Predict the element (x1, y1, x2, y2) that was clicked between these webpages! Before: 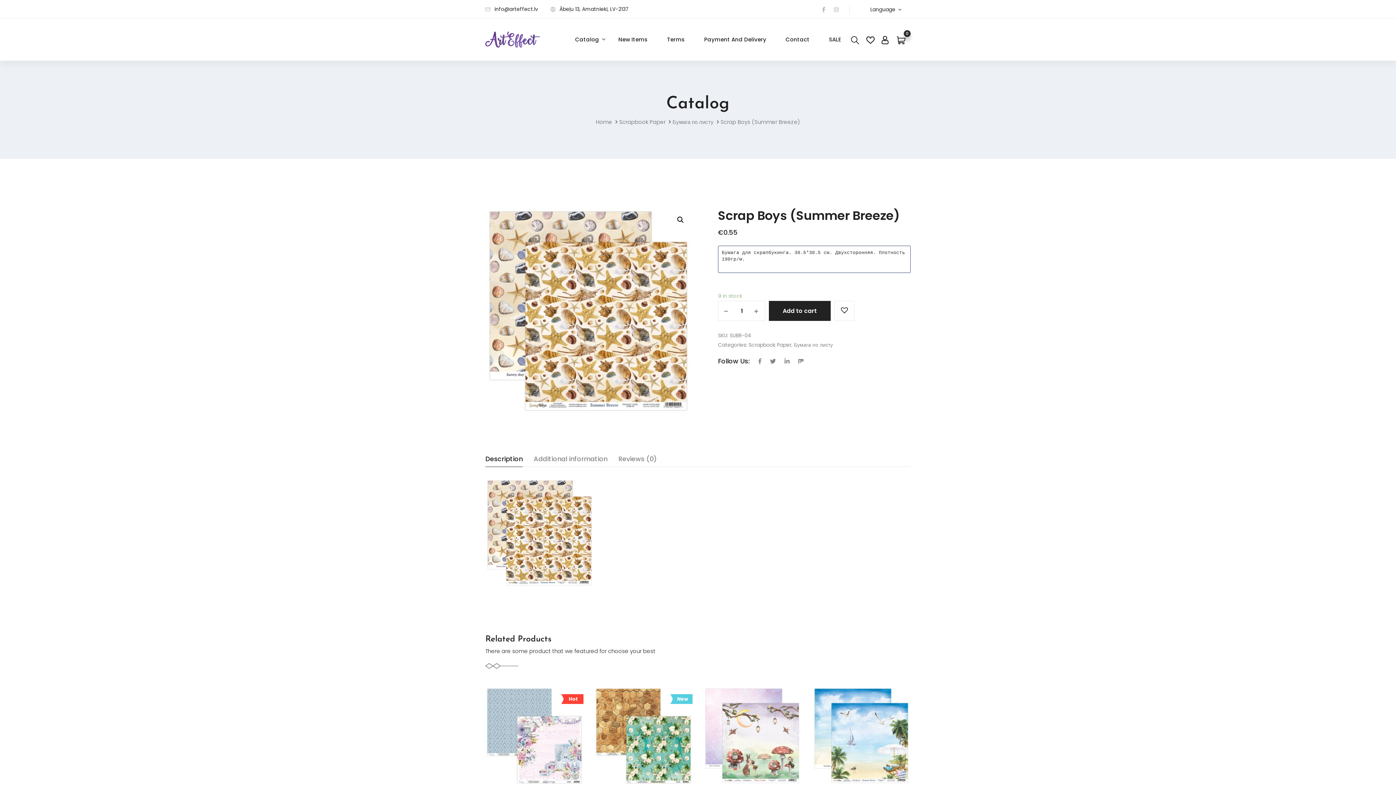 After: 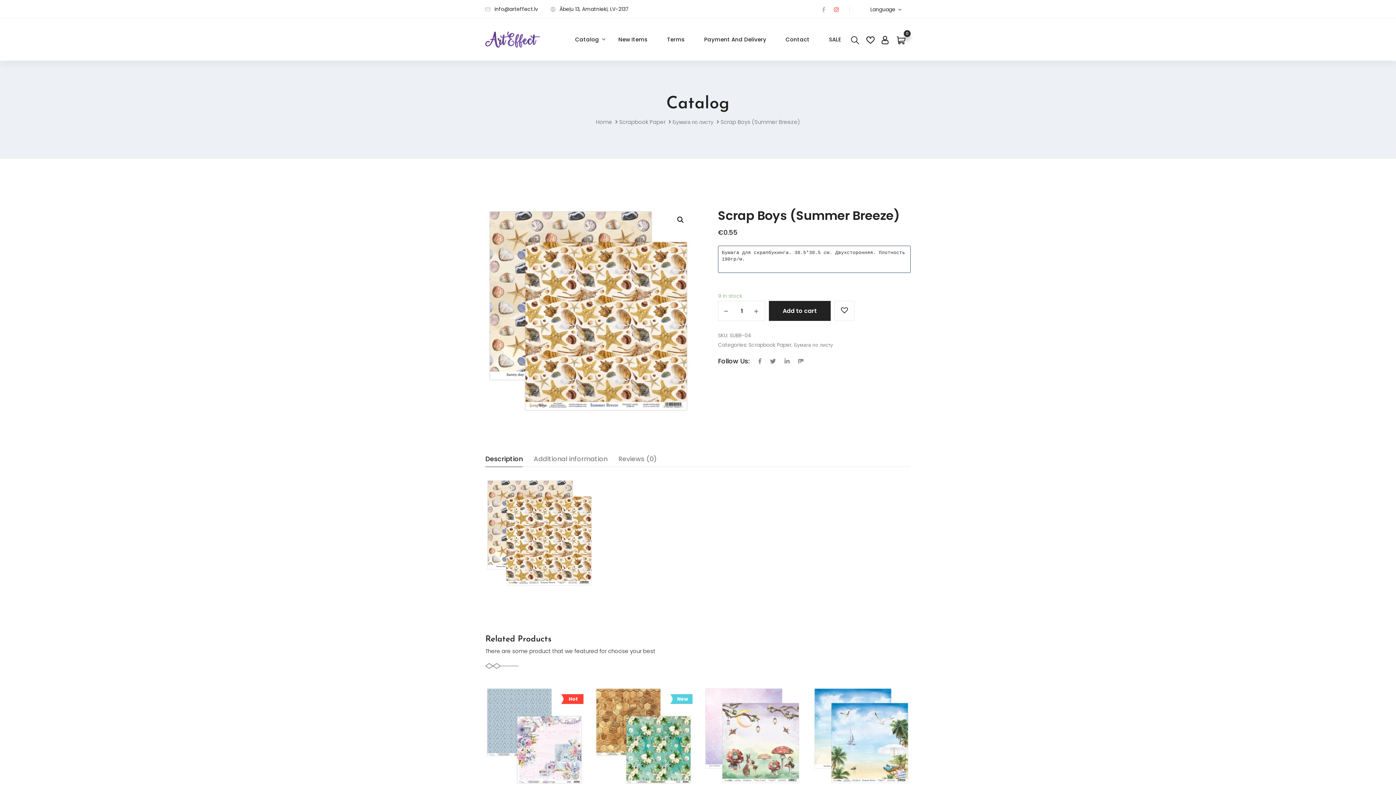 Action: bbox: (834, 5, 838, 14)